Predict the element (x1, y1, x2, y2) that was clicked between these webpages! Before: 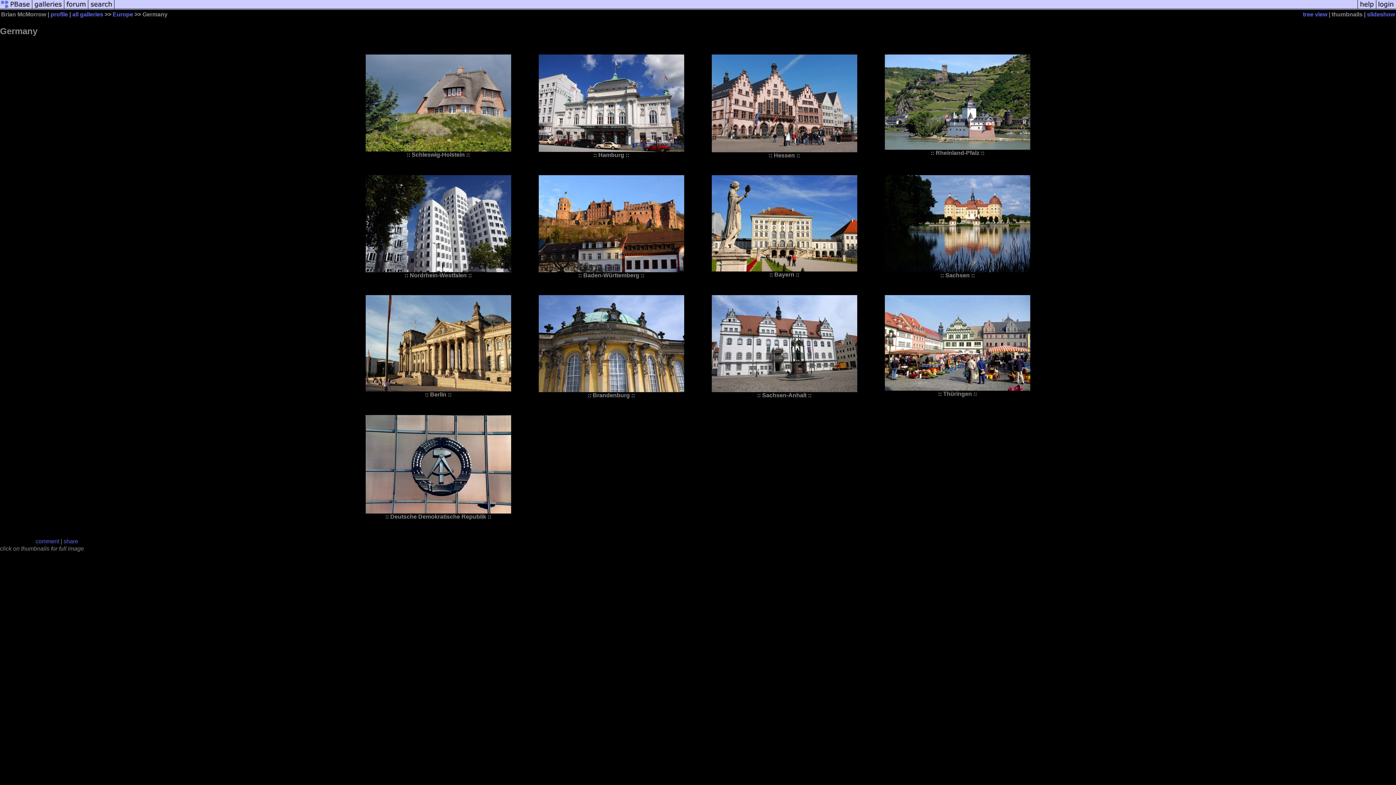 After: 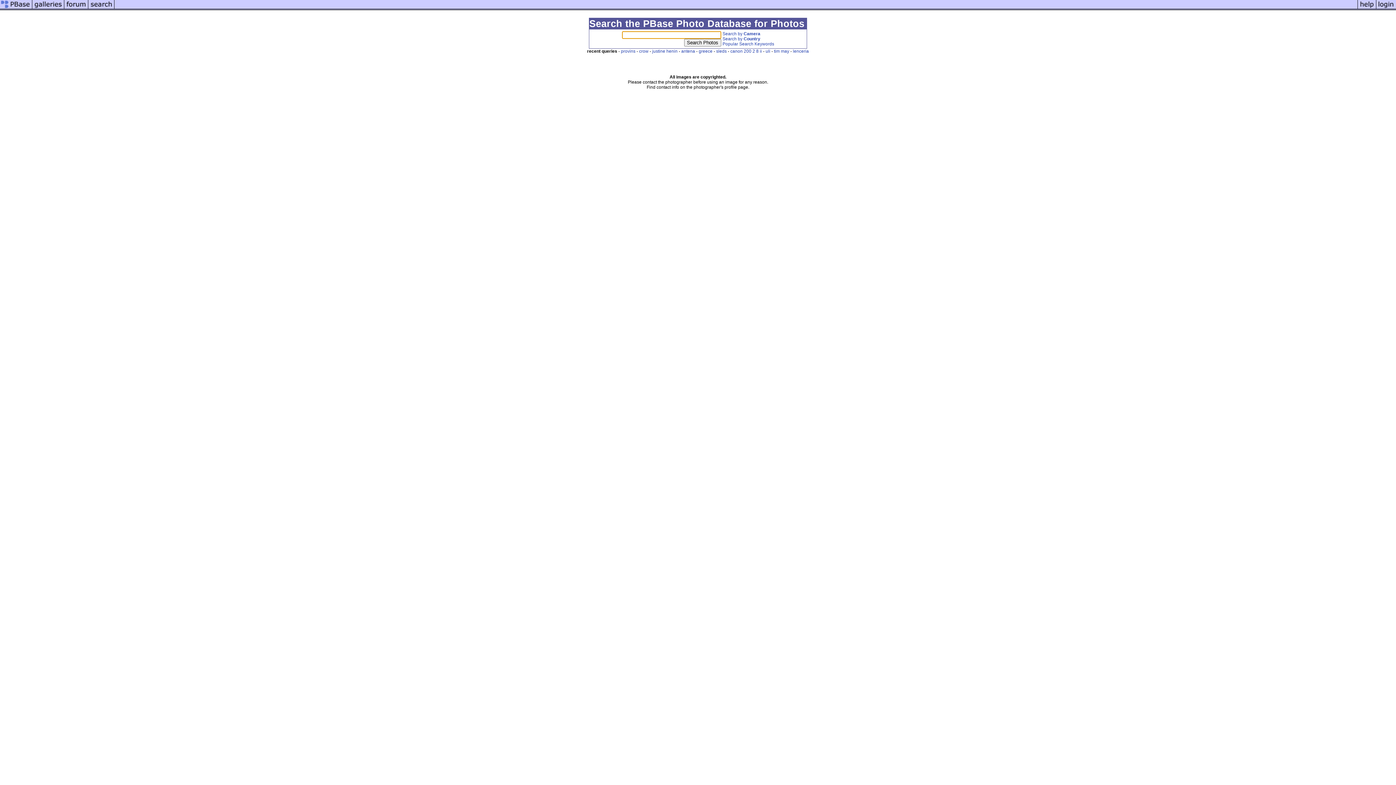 Action: bbox: (88, 5, 114, 11)